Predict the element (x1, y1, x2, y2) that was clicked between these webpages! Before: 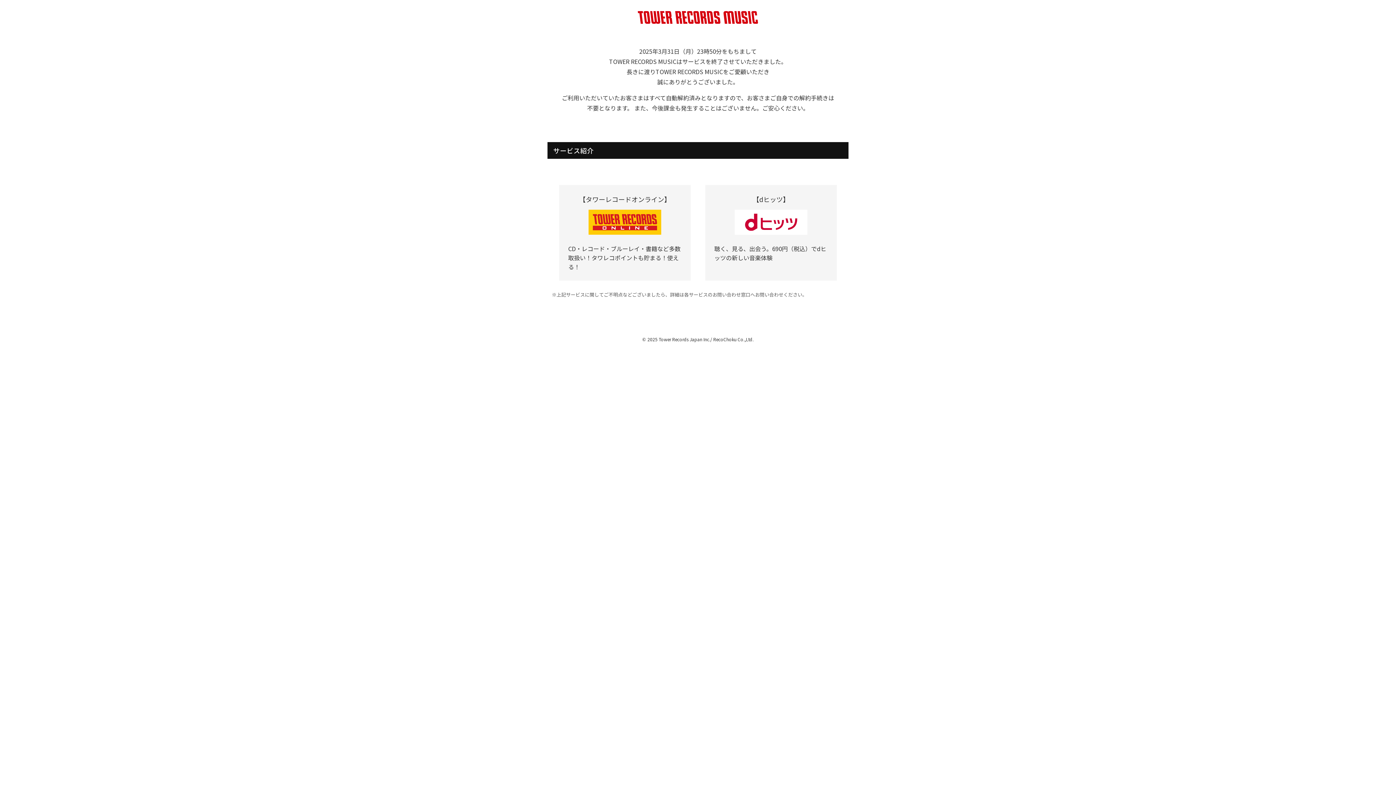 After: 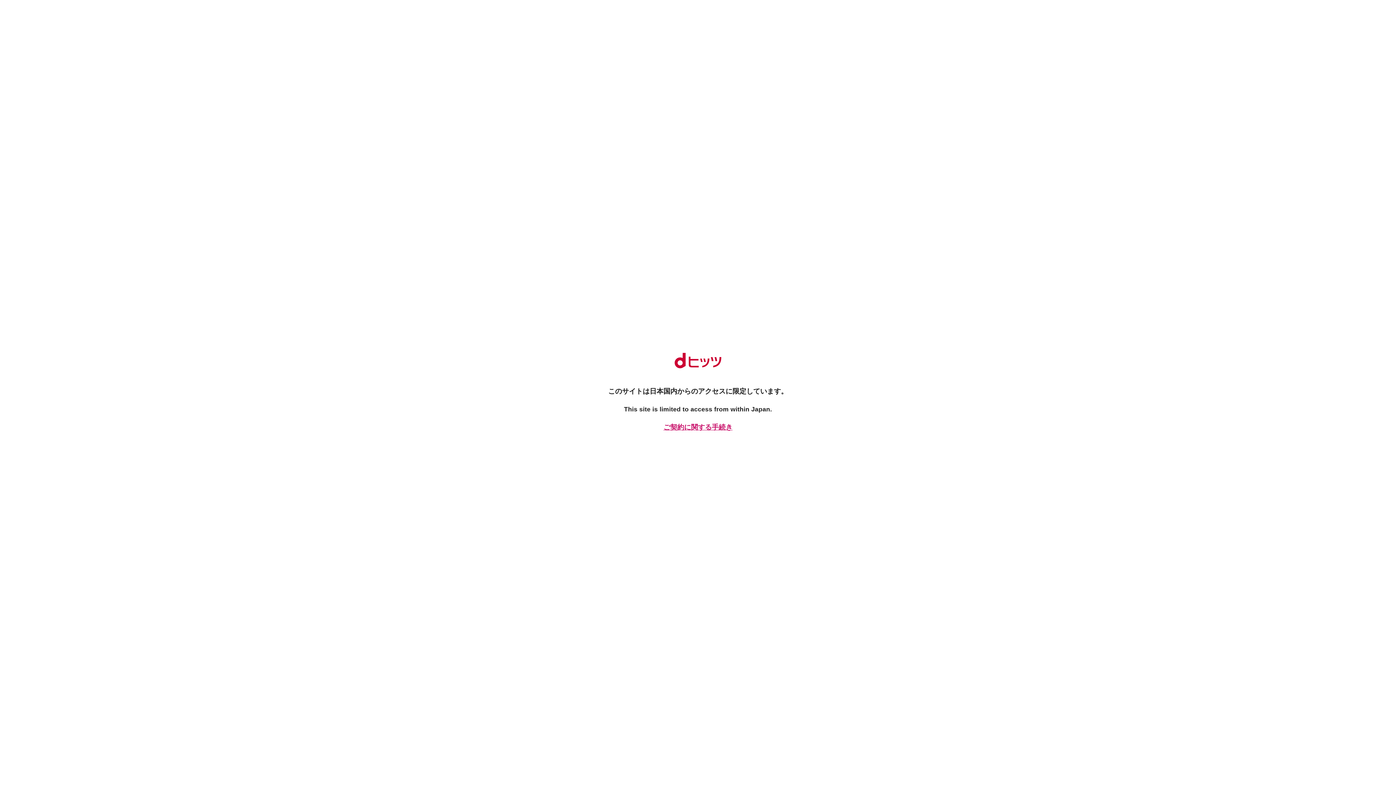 Action: bbox: (734, 228, 807, 236)